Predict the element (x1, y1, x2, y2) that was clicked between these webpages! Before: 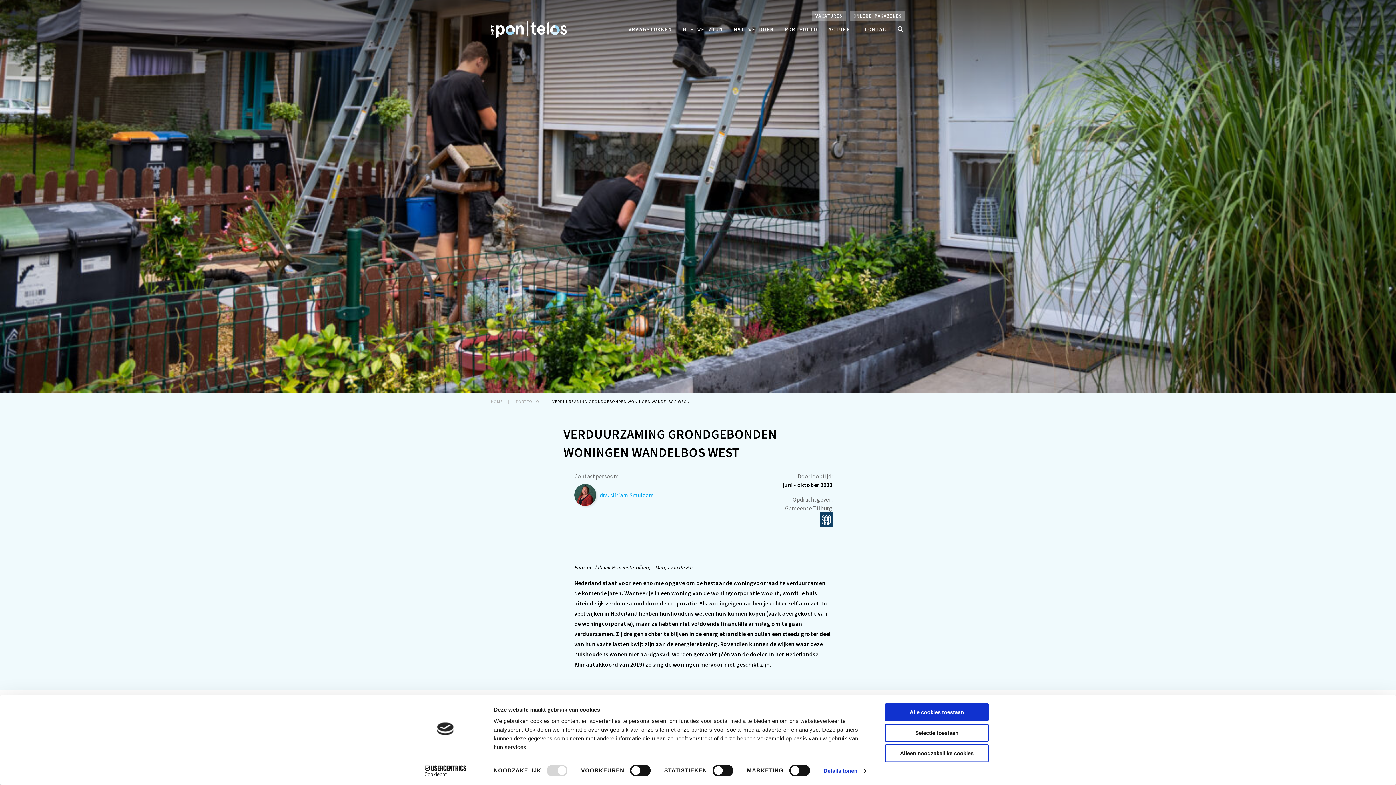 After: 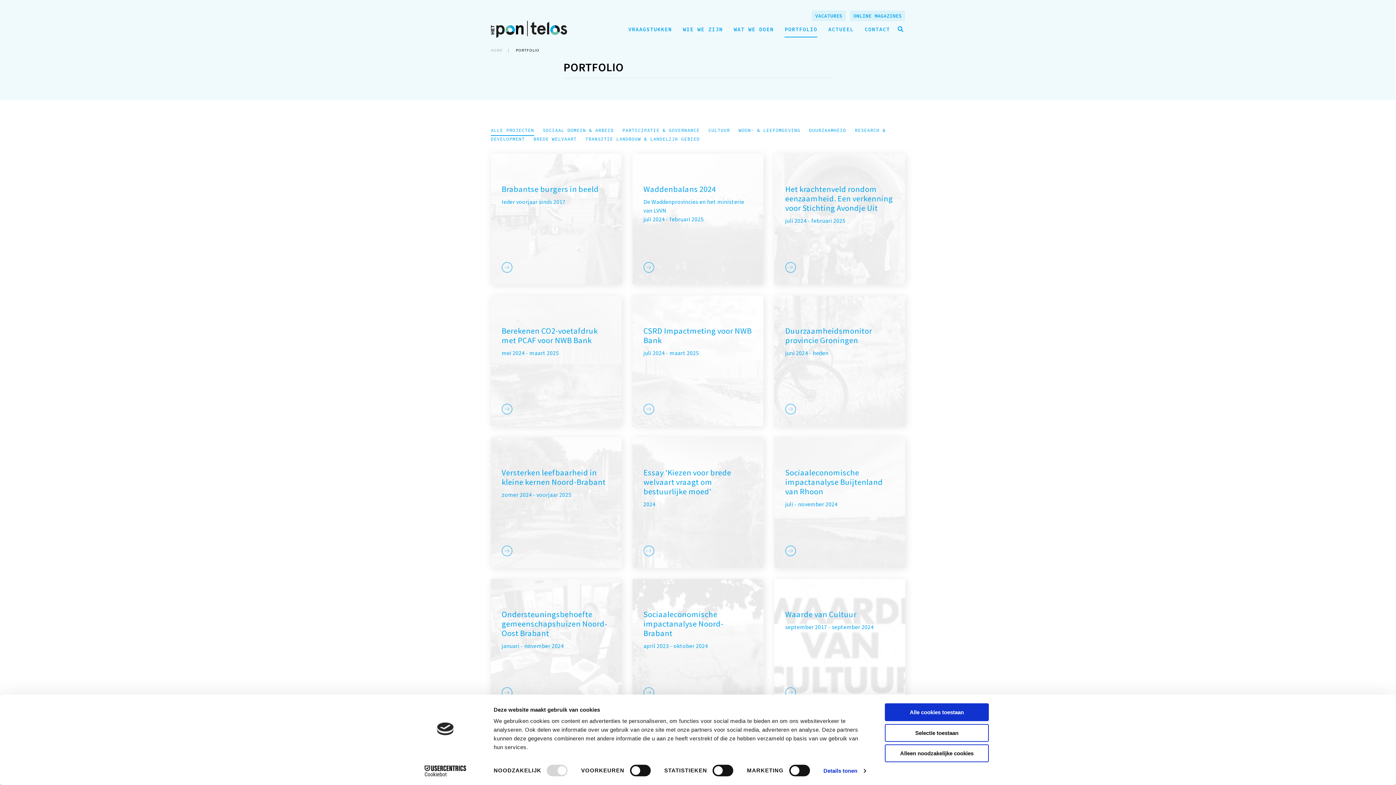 Action: bbox: (515, 399, 539, 404) label: PORTFOLIO